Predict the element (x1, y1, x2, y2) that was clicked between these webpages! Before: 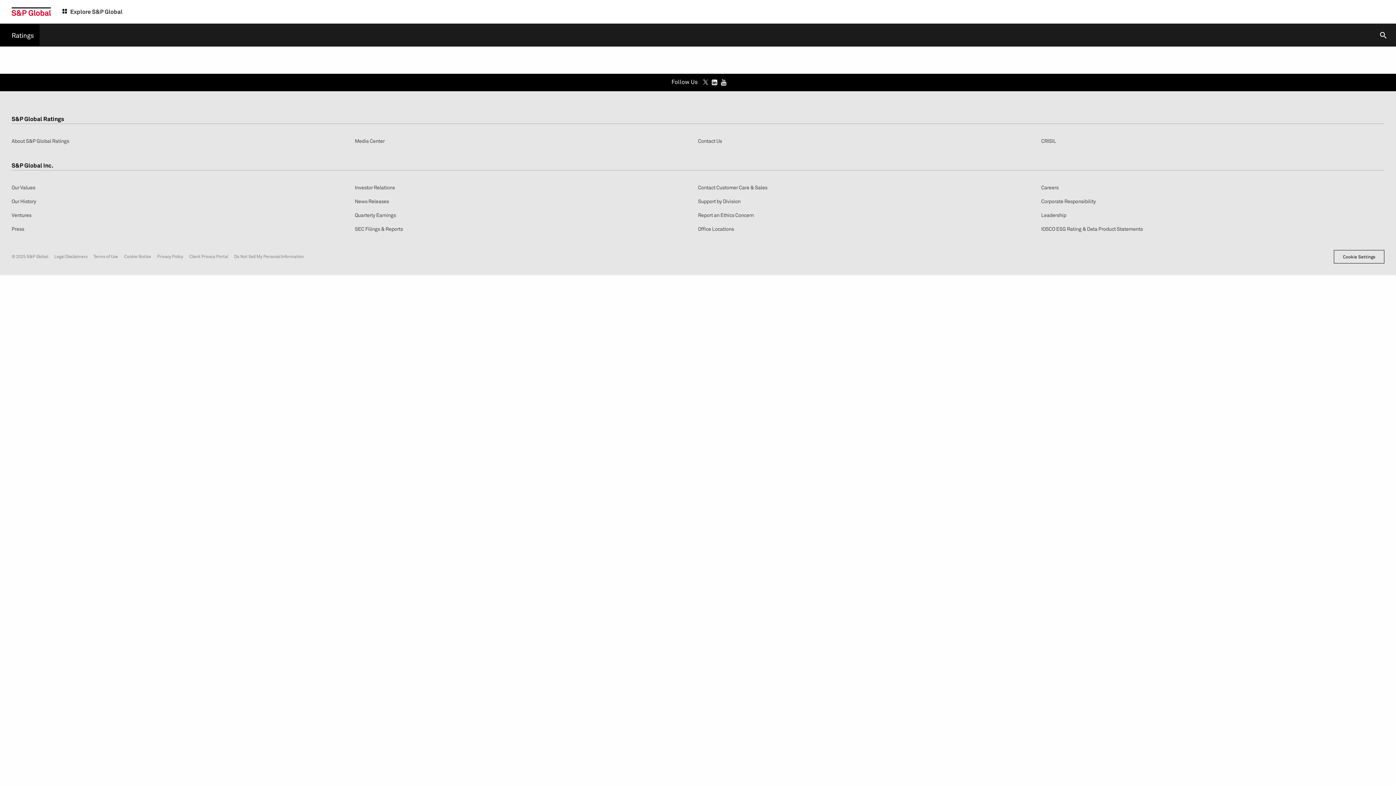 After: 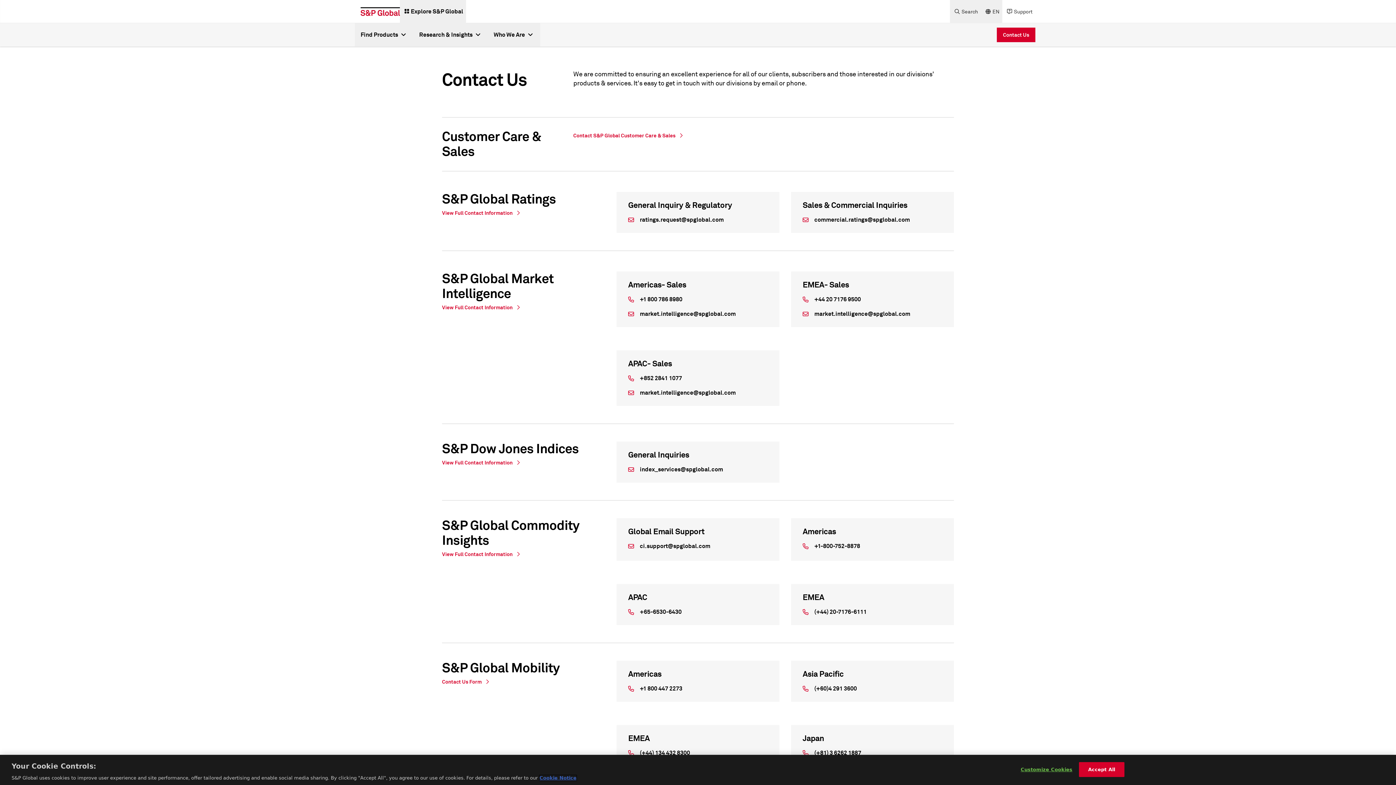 Action: label: Support by Division bbox: (698, 197, 740, 204)